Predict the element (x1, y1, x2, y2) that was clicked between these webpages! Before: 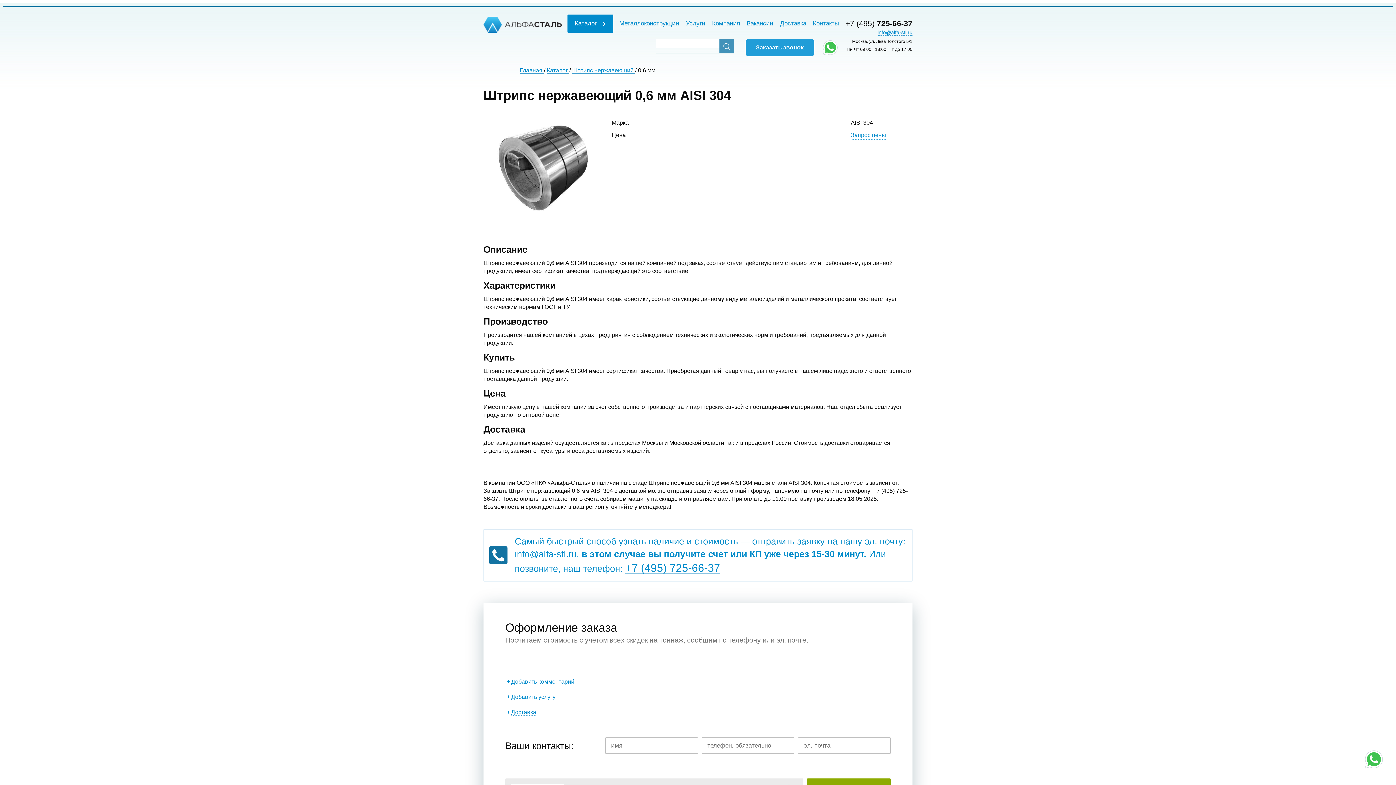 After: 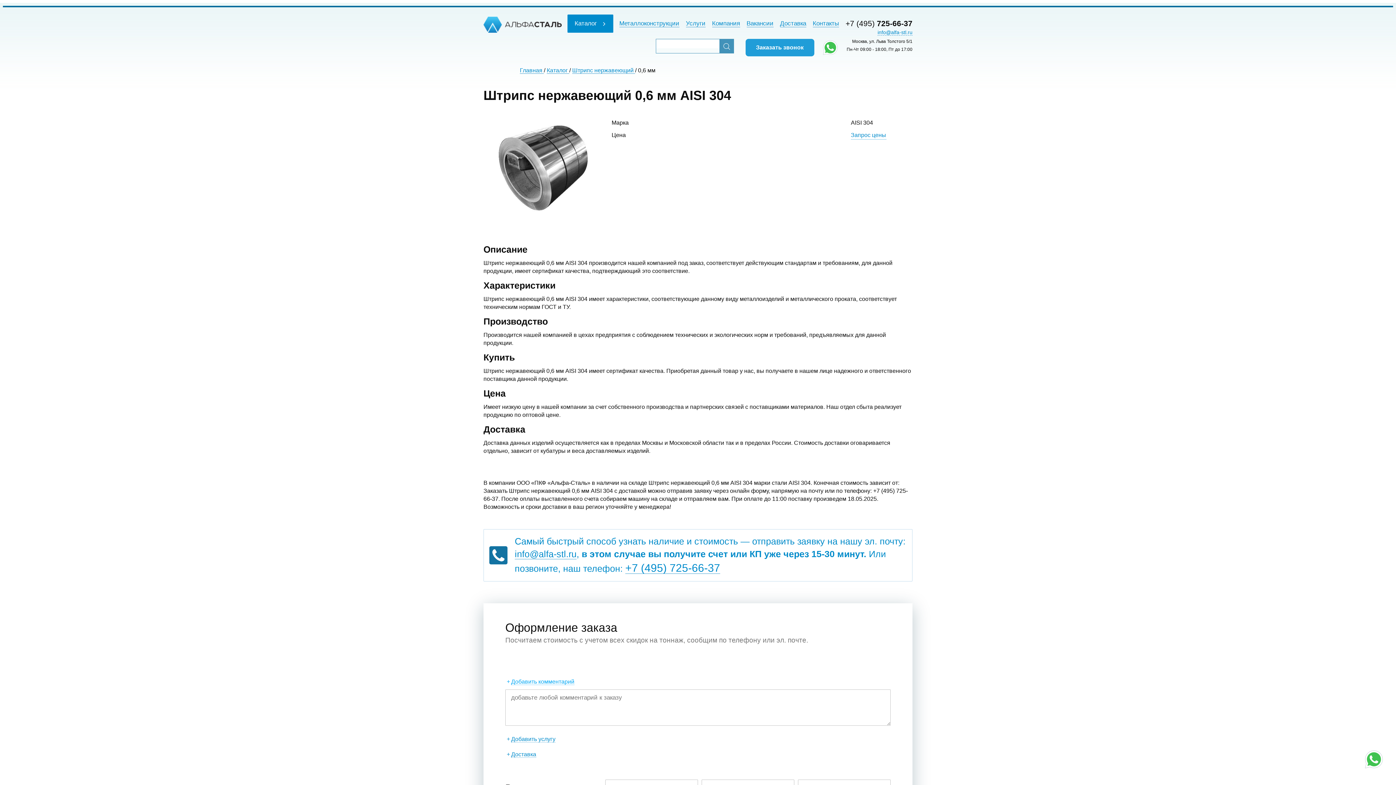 Action: label: Добавить комментарий bbox: (511, 678, 574, 685)